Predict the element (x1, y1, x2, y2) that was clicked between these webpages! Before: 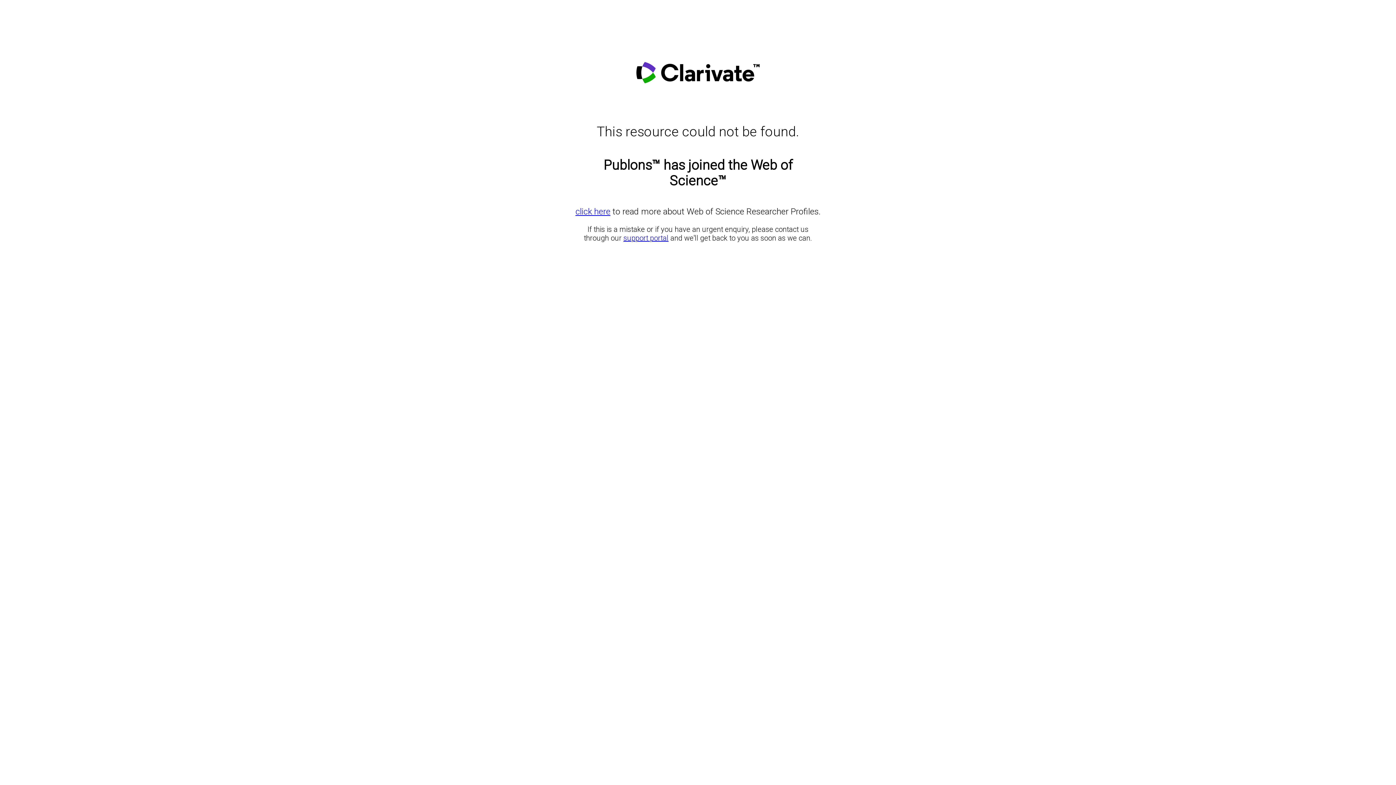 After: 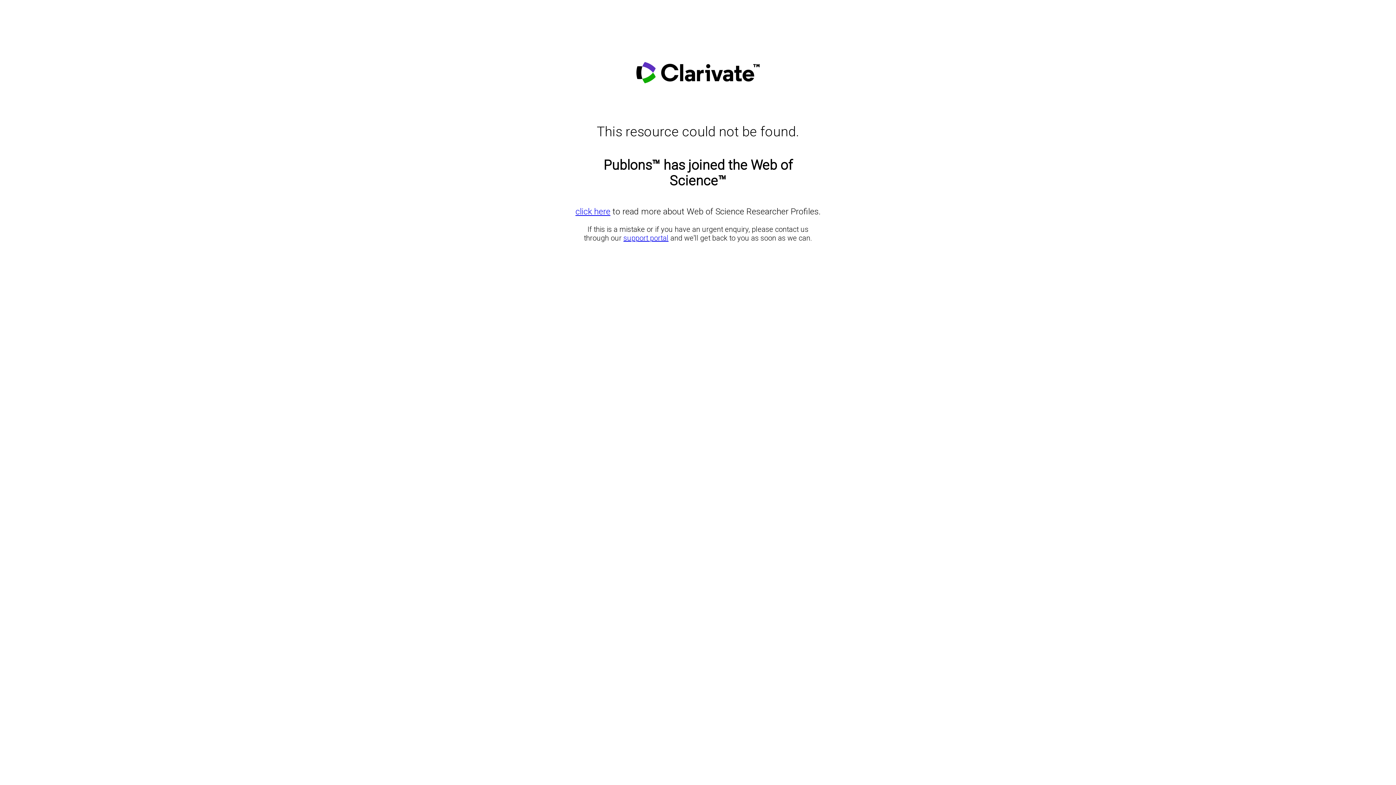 Action: bbox: (575, 206, 610, 216) label: click here